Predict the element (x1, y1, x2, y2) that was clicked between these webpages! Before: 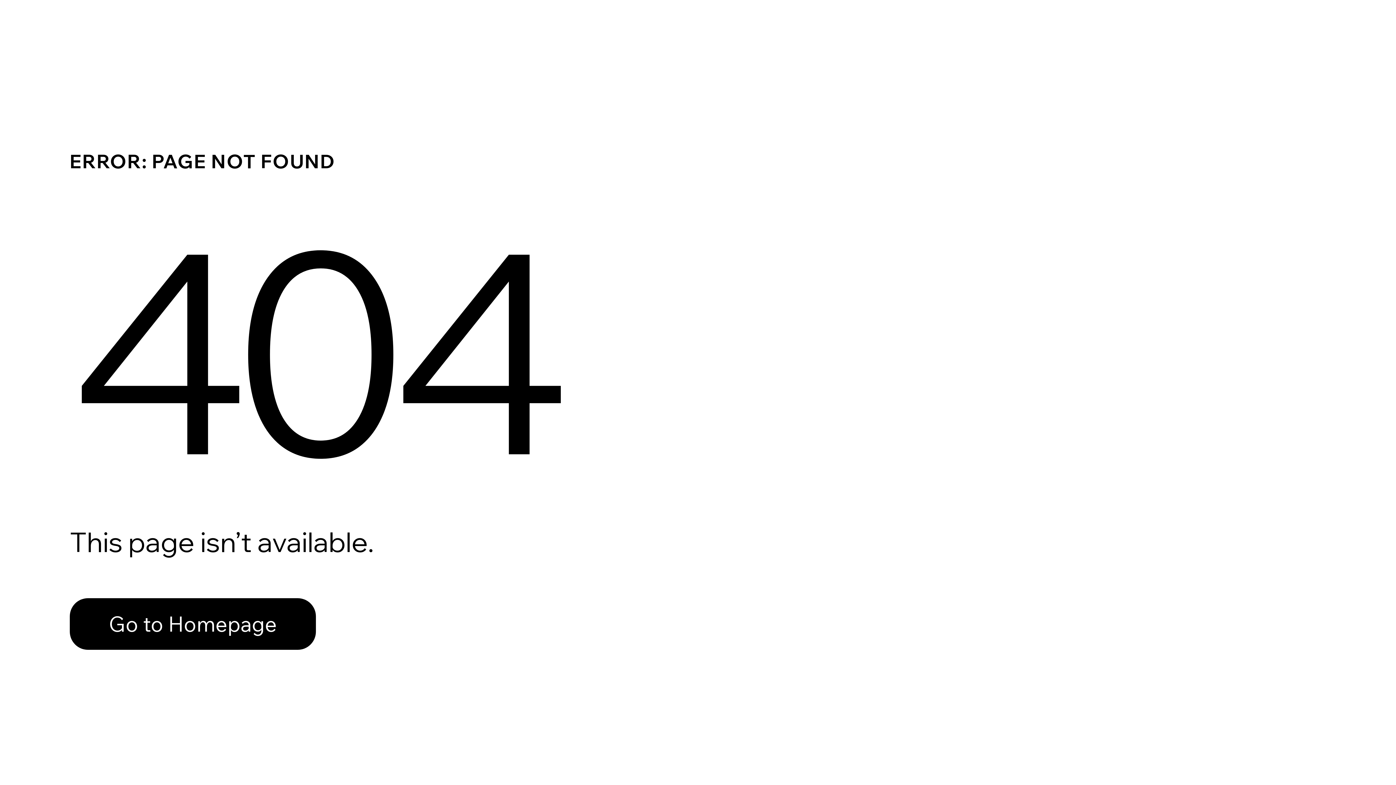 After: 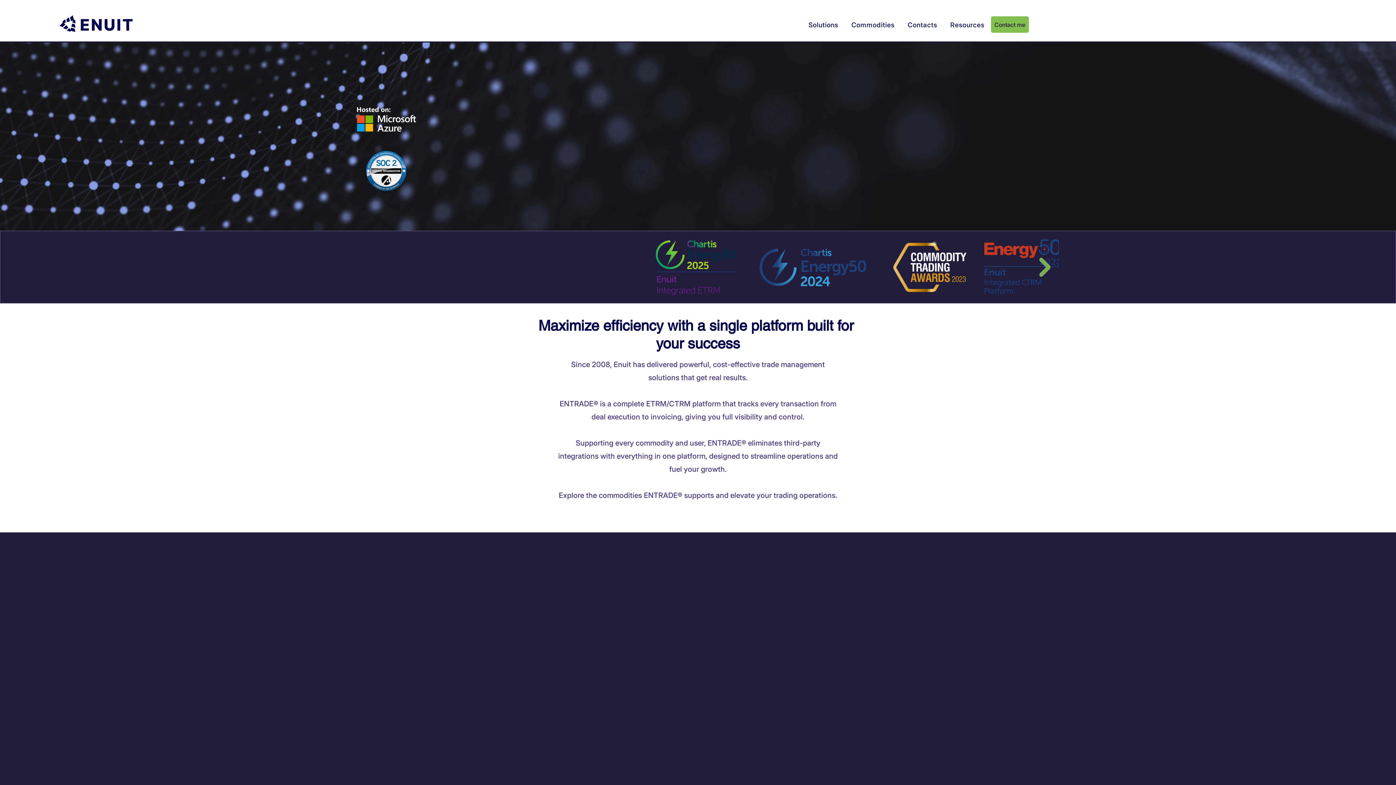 Action: label: Go to Homepage bbox: (69, 598, 316, 650)